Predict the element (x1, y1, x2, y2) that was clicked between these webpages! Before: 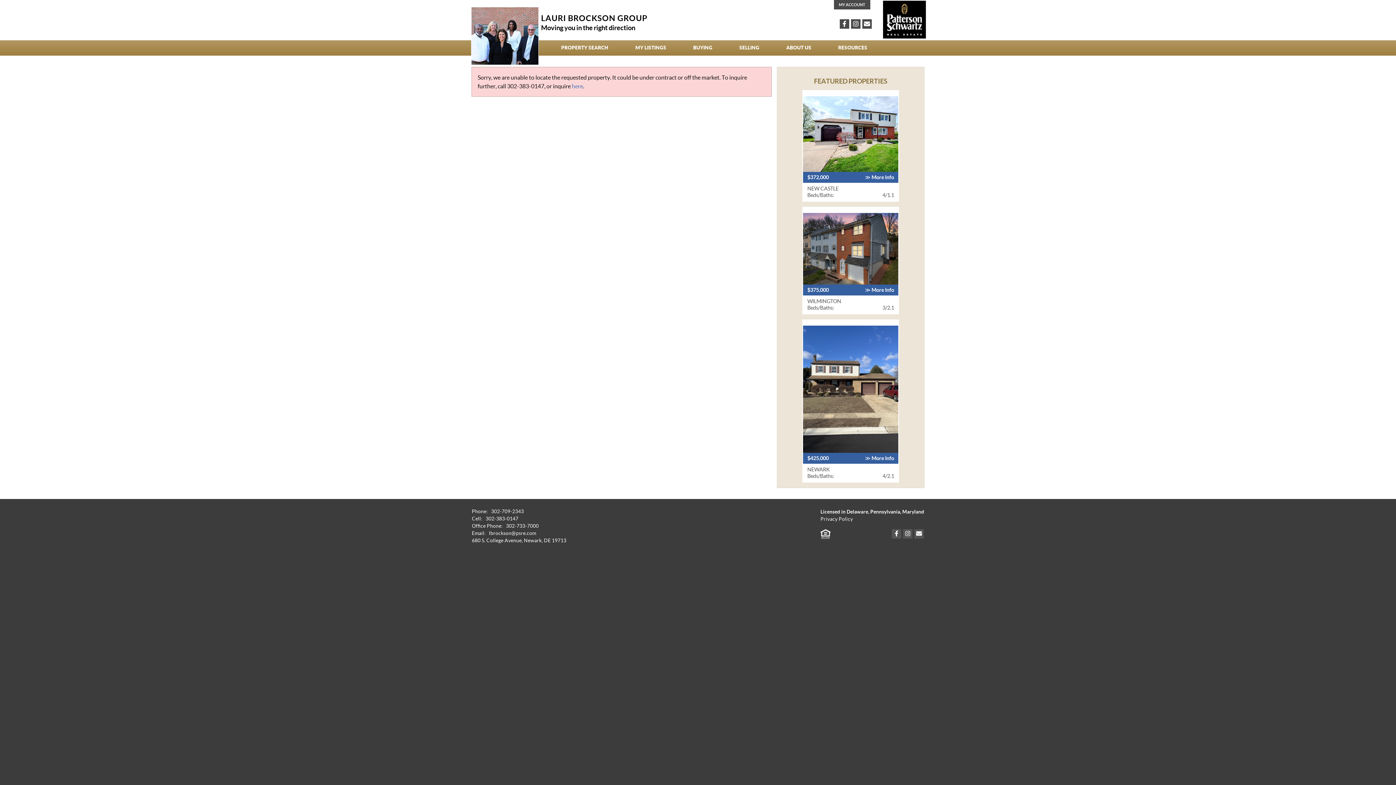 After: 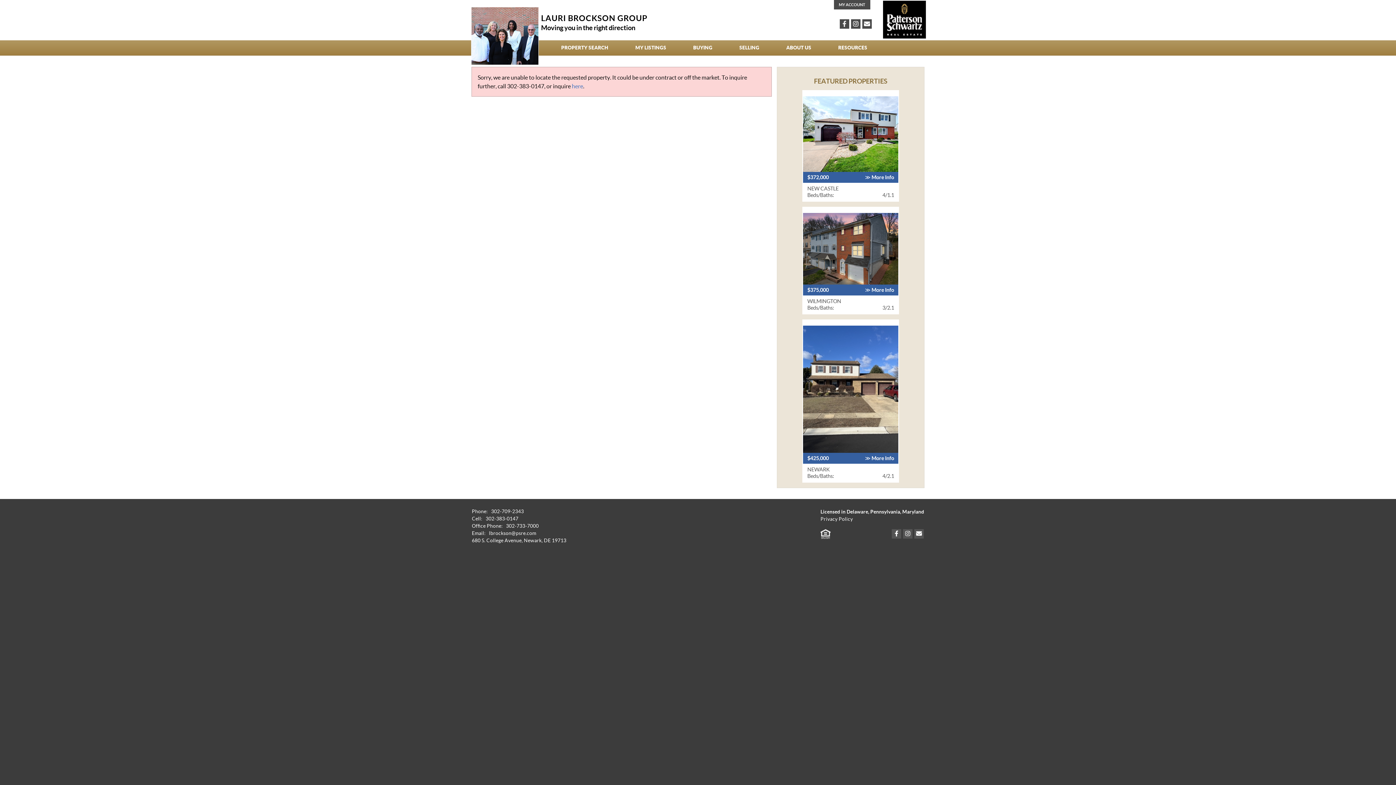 Action: label: Connect on Facebook bbox: (840, 19, 849, 28)